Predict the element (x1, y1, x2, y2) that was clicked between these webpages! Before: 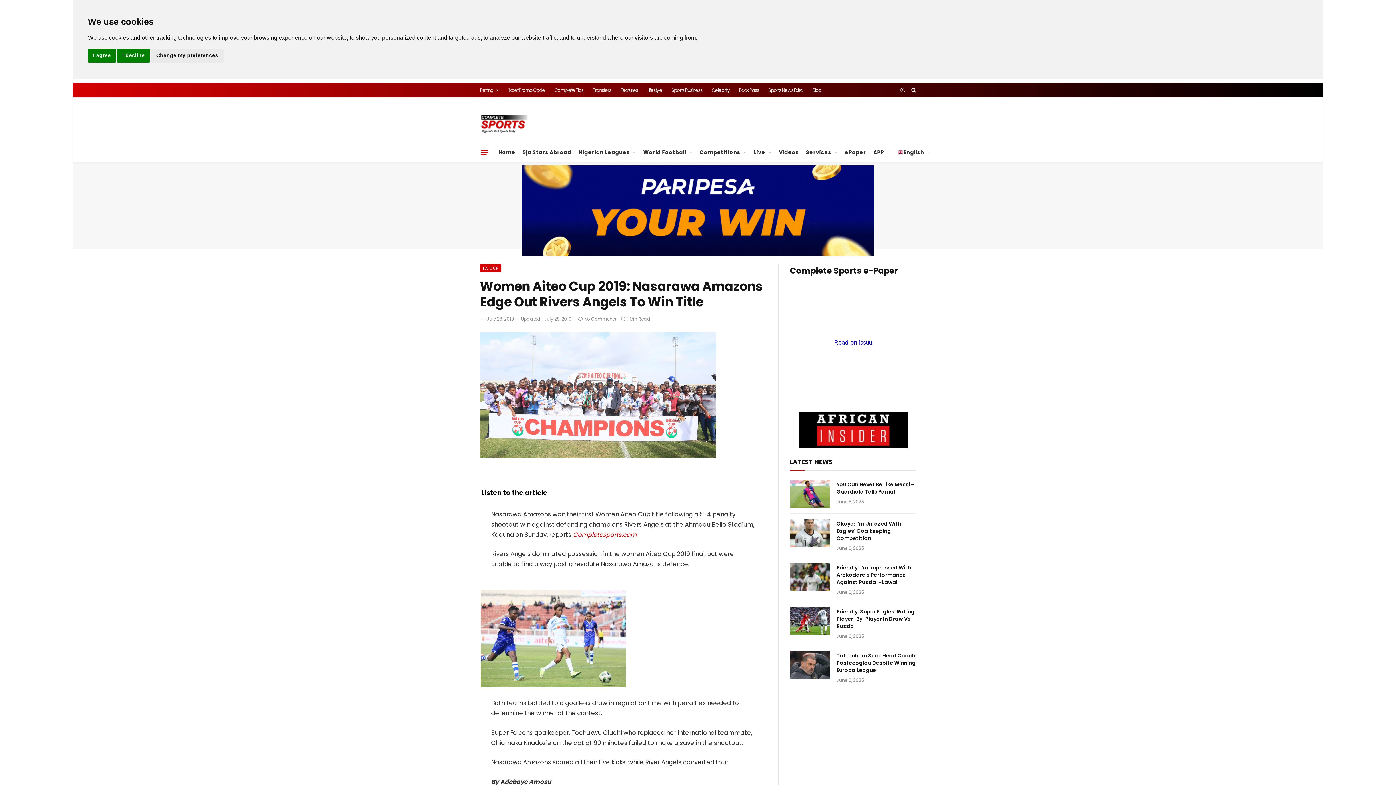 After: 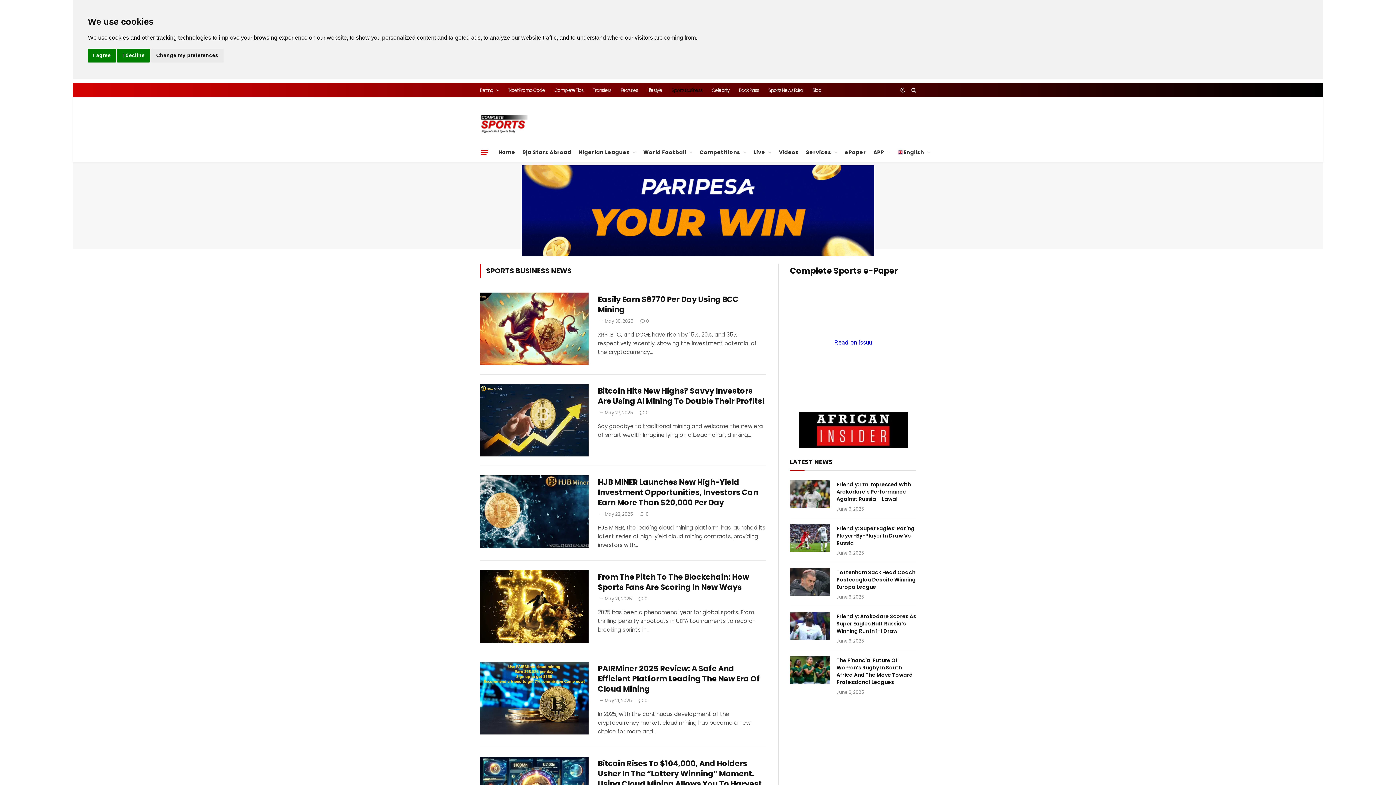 Action: bbox: (667, 78, 707, 93) label: Sports Business